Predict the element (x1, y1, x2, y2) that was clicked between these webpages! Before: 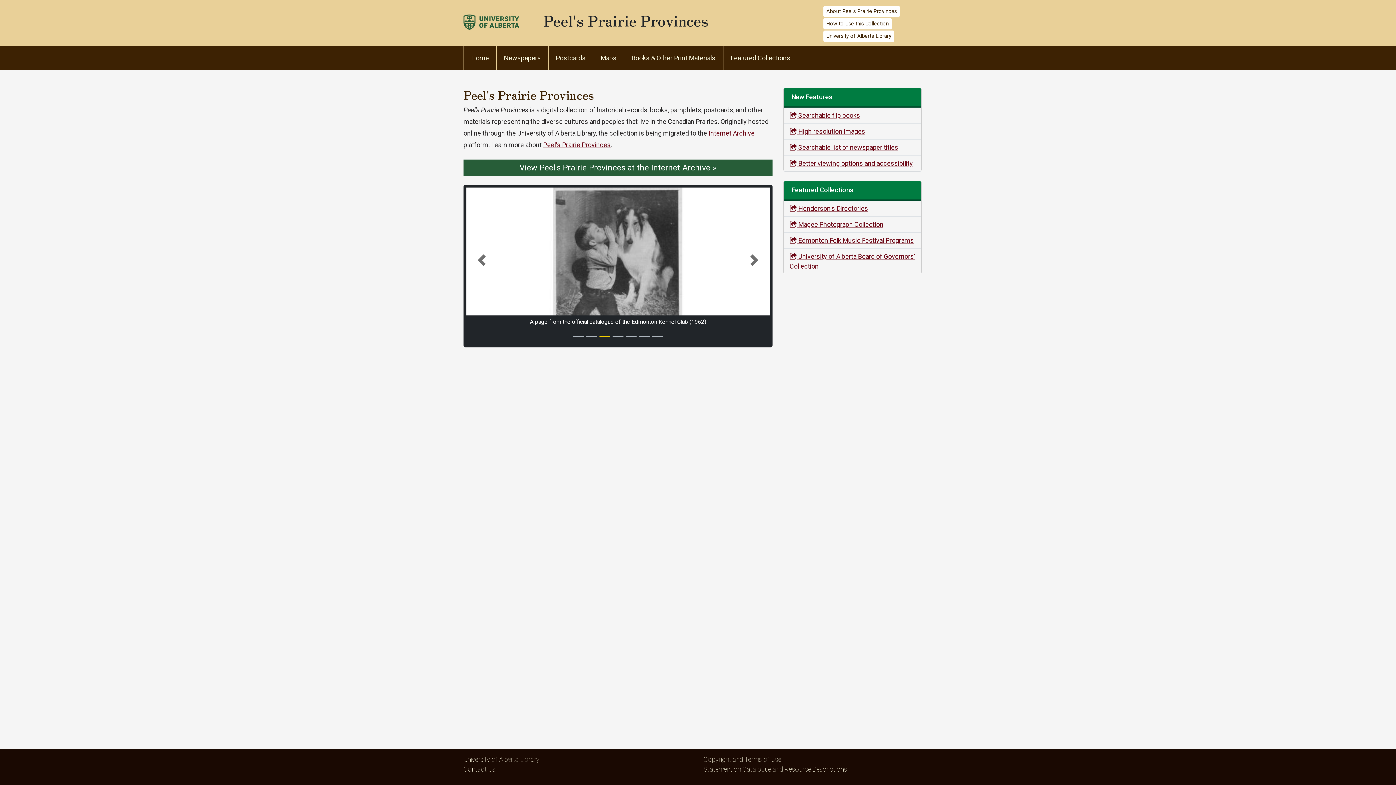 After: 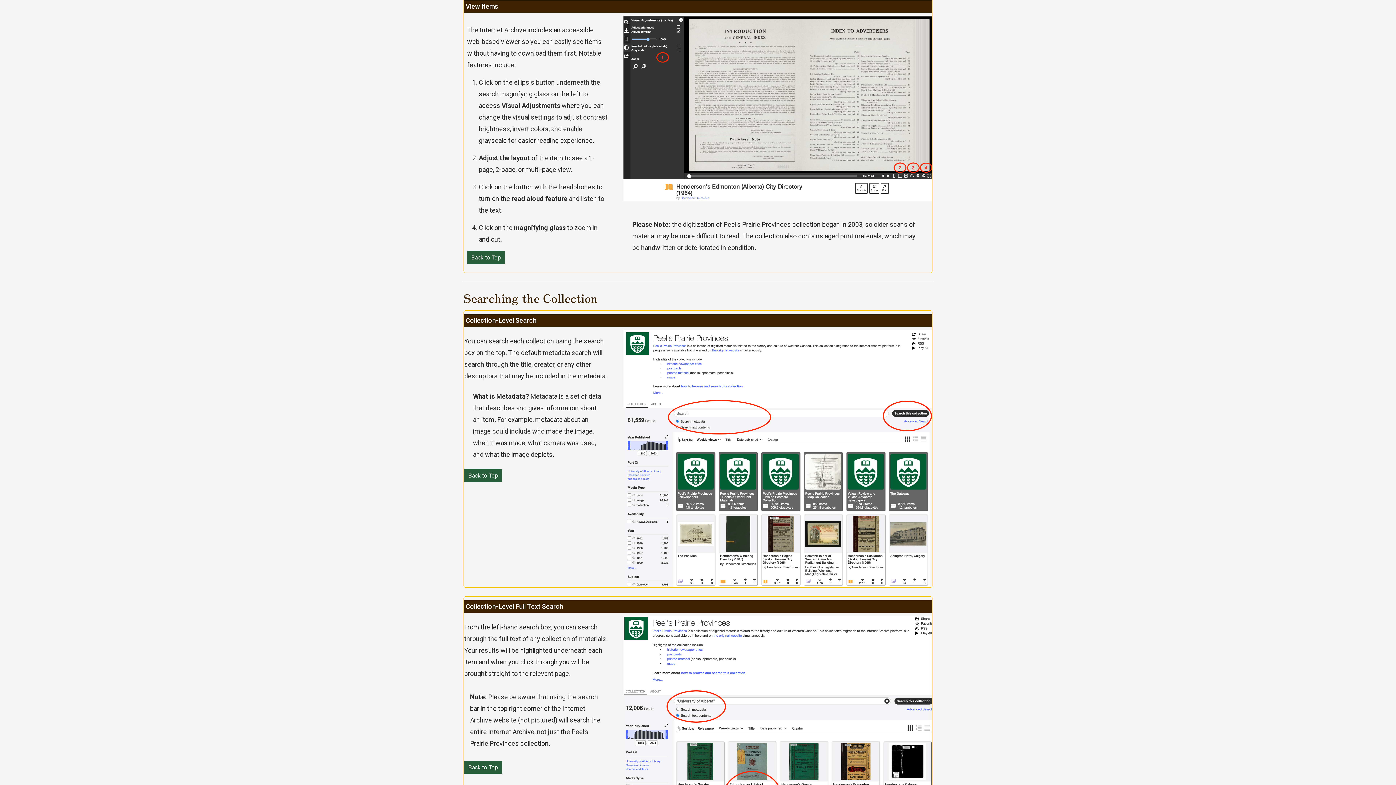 Action: bbox: (784, 181, 921, 199) label: Featured Collections